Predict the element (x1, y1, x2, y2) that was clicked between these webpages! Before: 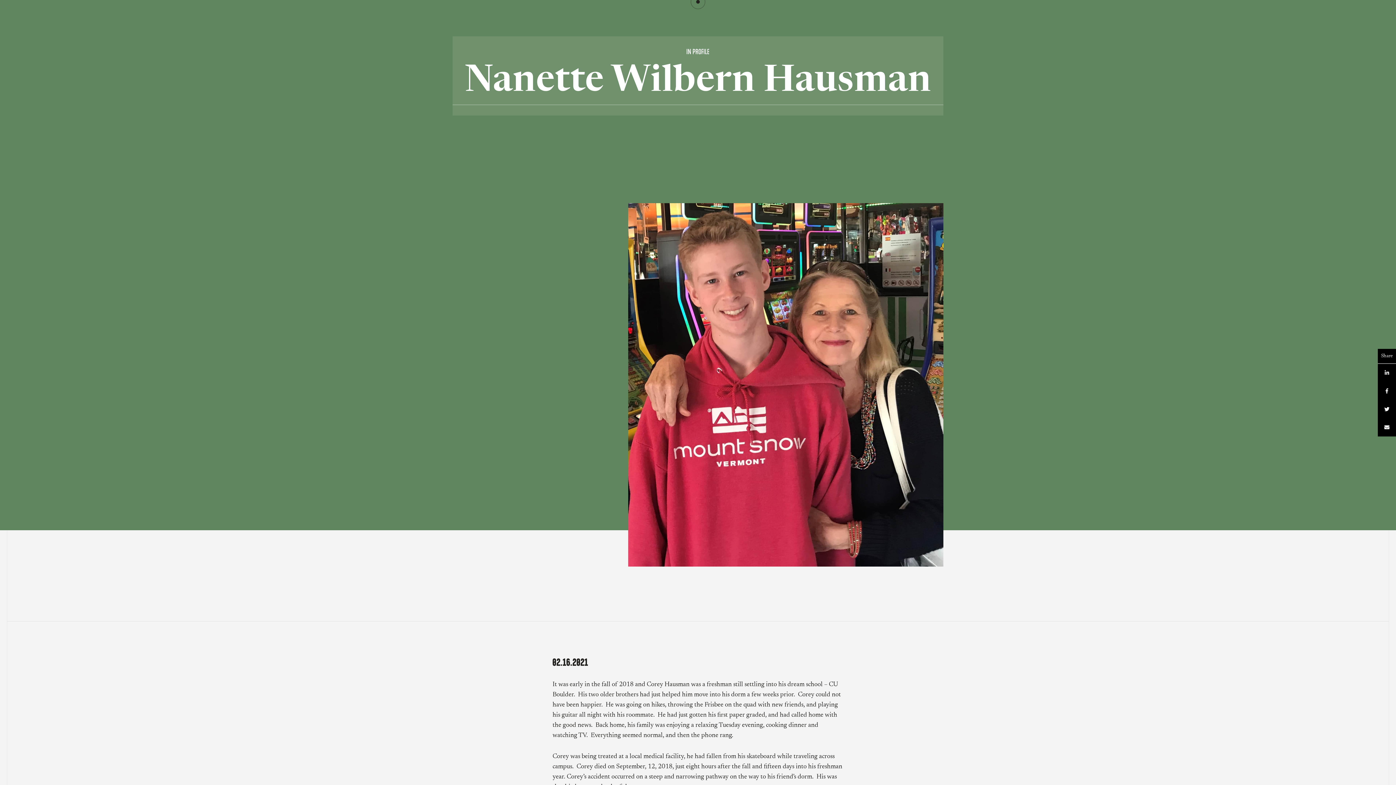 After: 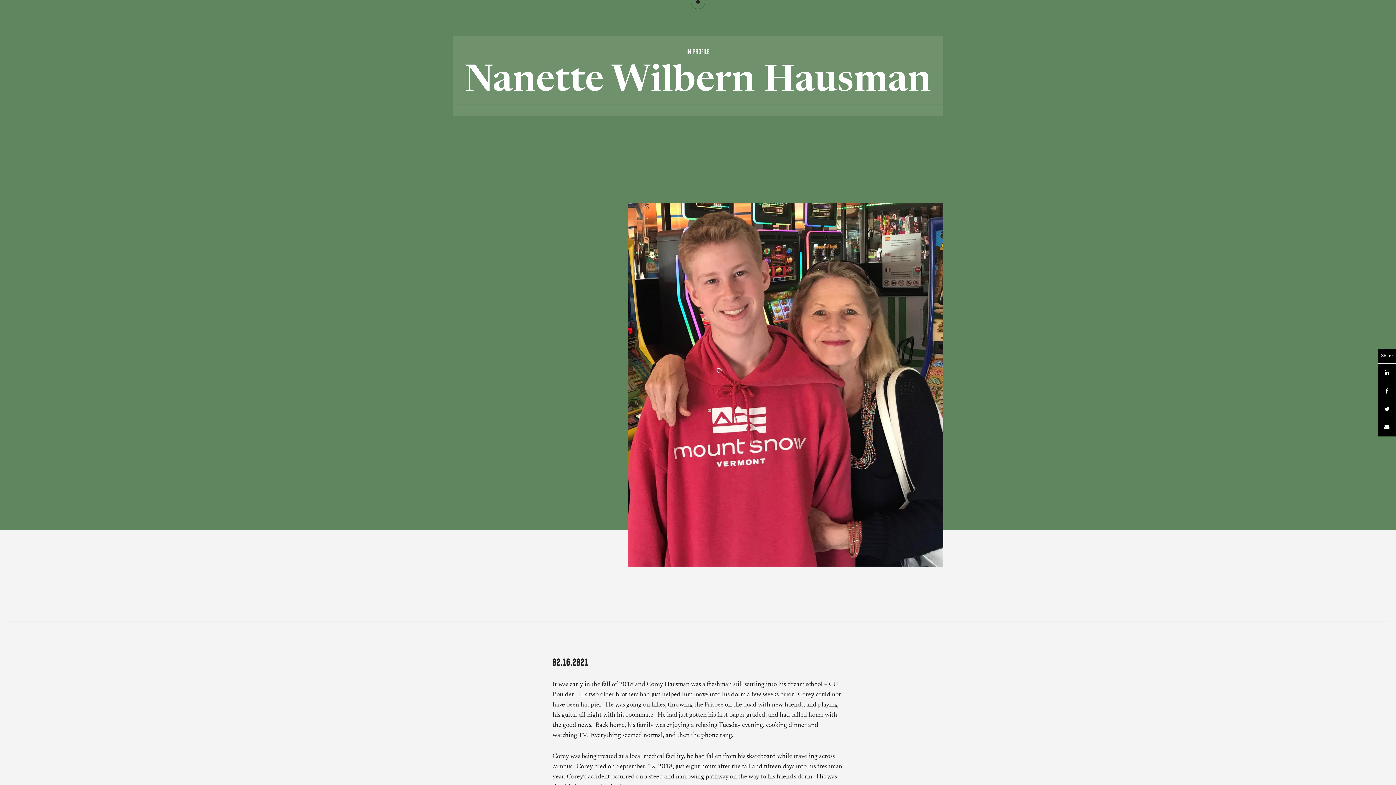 Action: bbox: (844, 152, 943, 170) label: 
@COLLEGE911.NET